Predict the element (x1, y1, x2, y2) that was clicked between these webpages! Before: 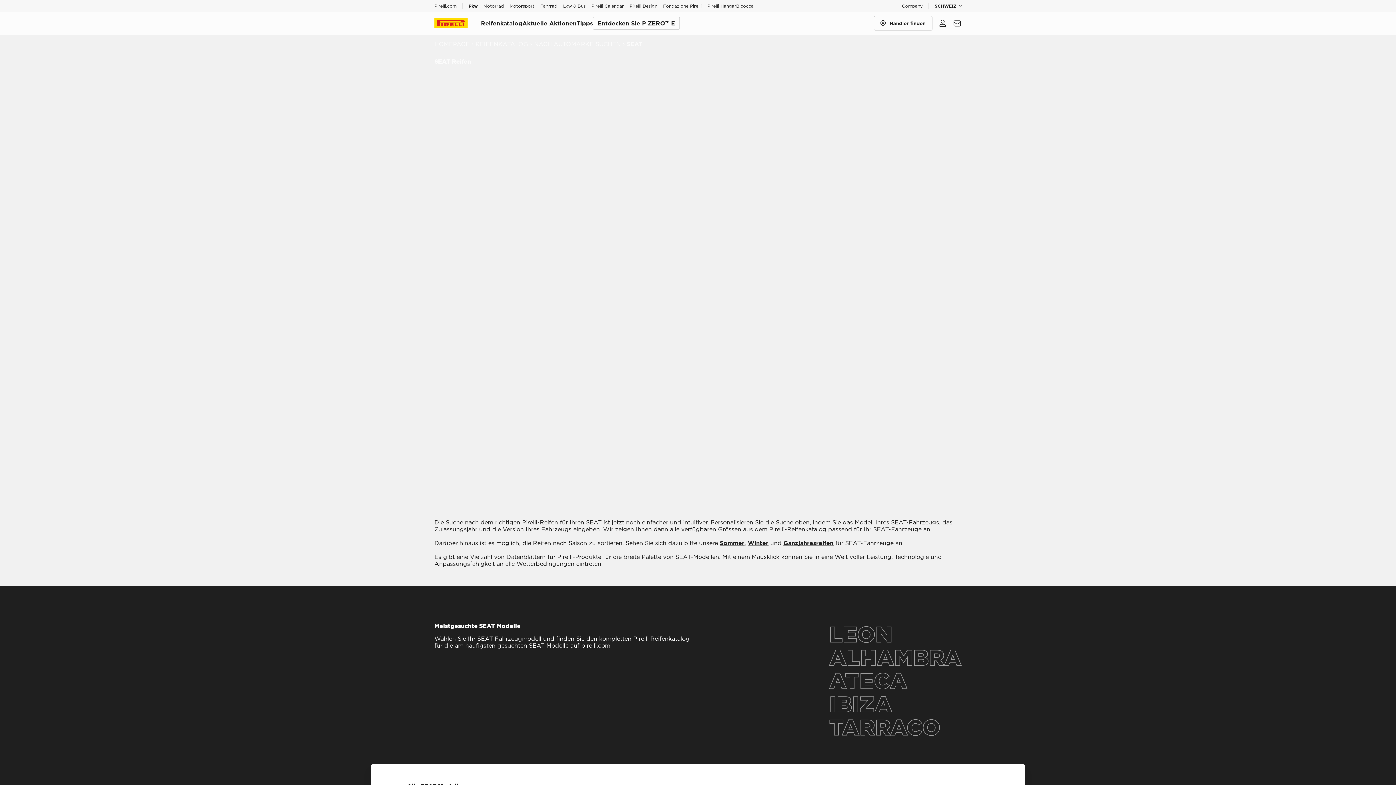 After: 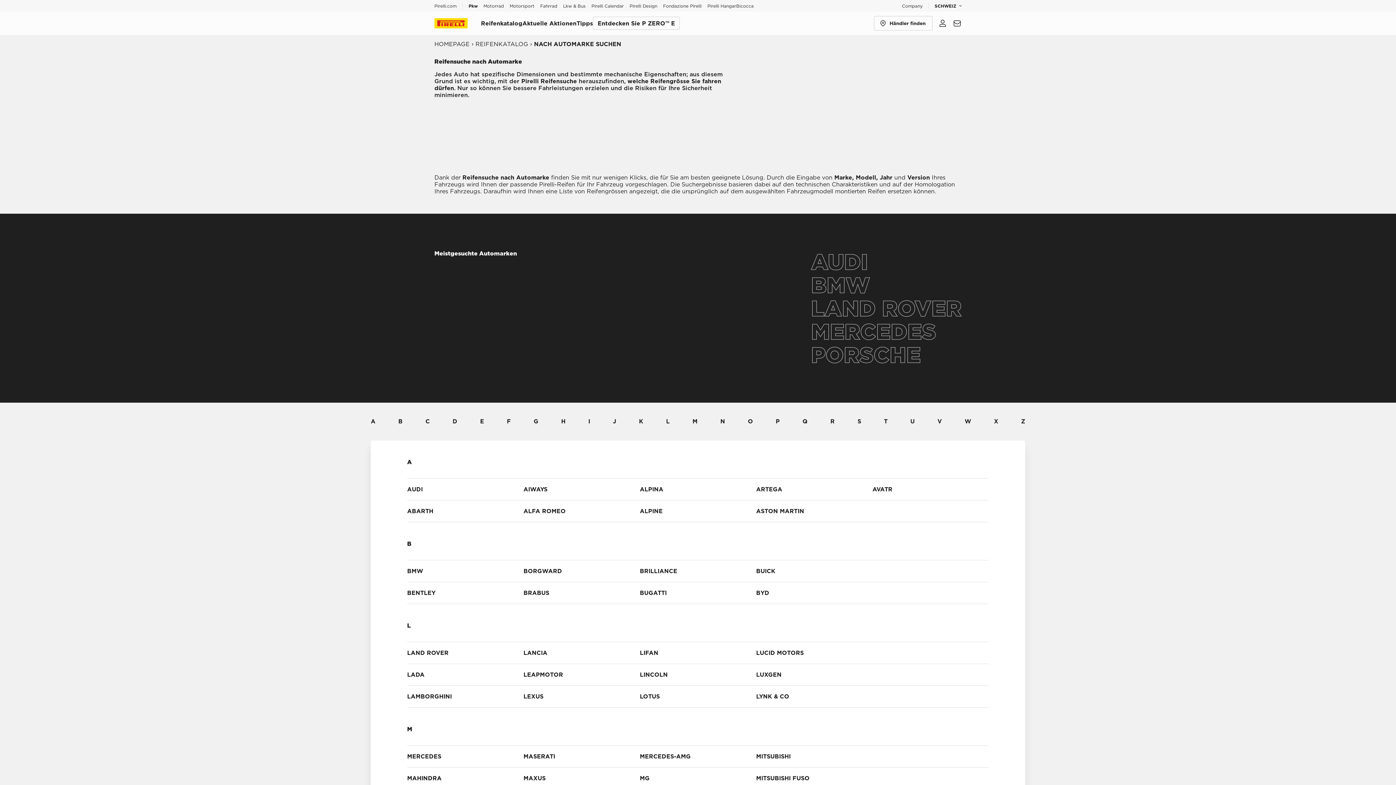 Action: bbox: (534, 40, 621, 47) label: NACH AUTOMARKE SUCHEN